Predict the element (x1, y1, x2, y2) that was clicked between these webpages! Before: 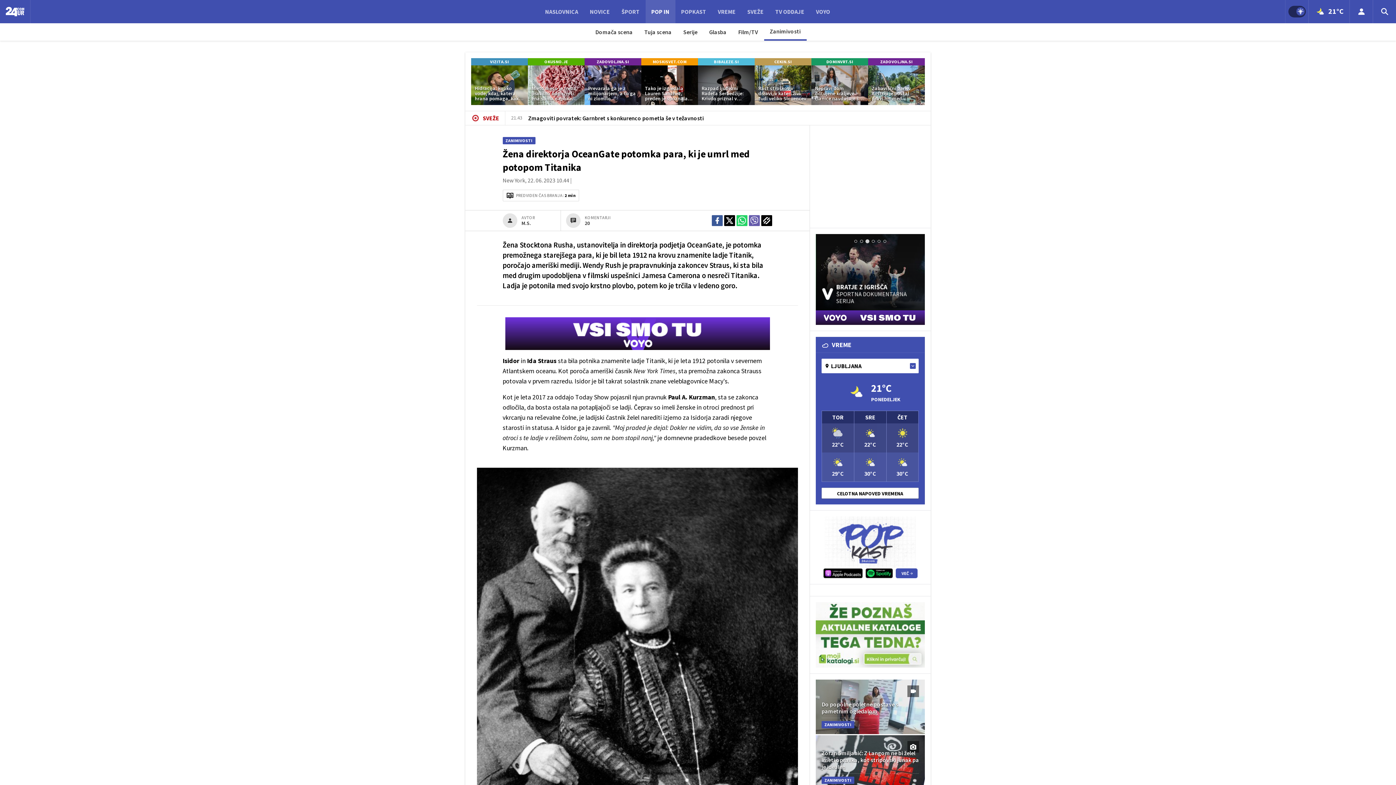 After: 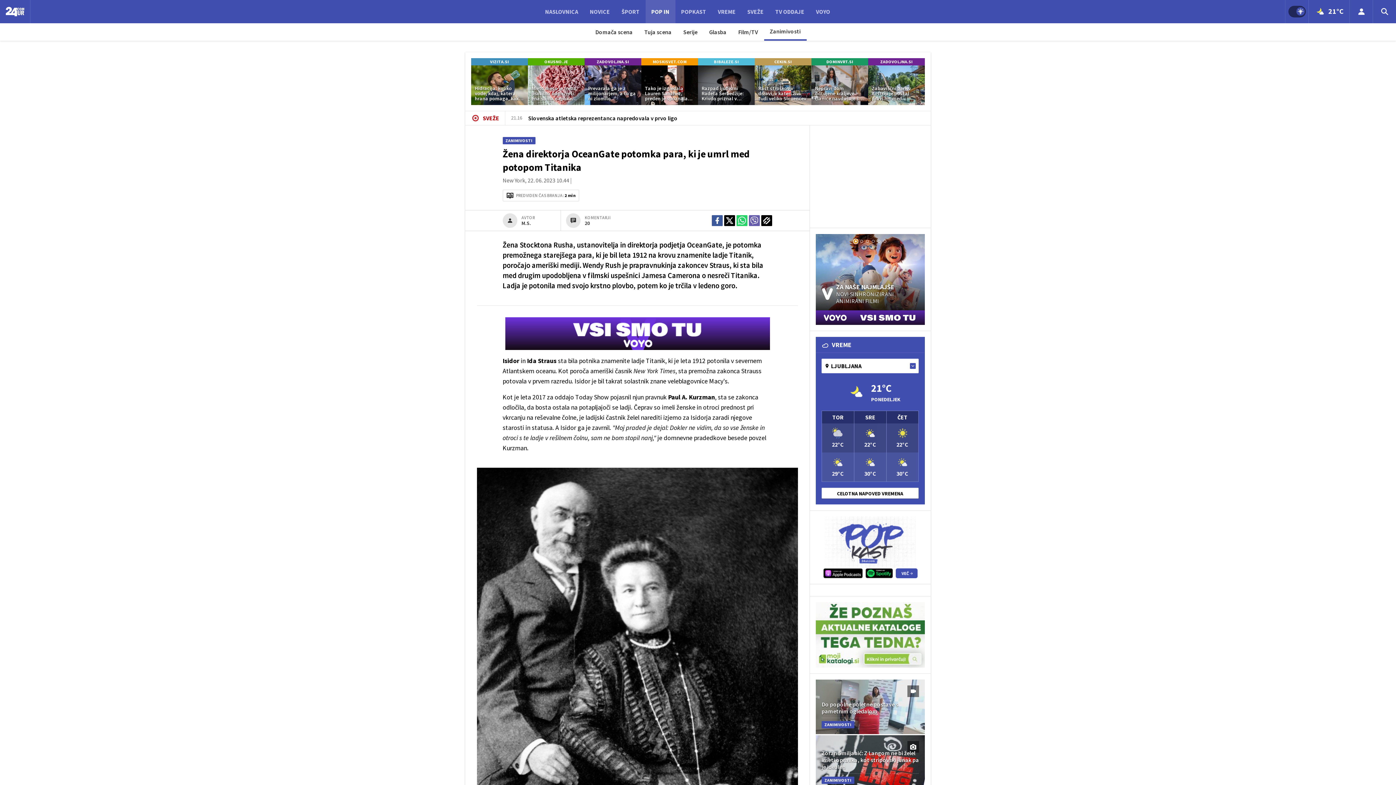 Action: bbox: (854, 240, 857, 242) label: Go to slide 1